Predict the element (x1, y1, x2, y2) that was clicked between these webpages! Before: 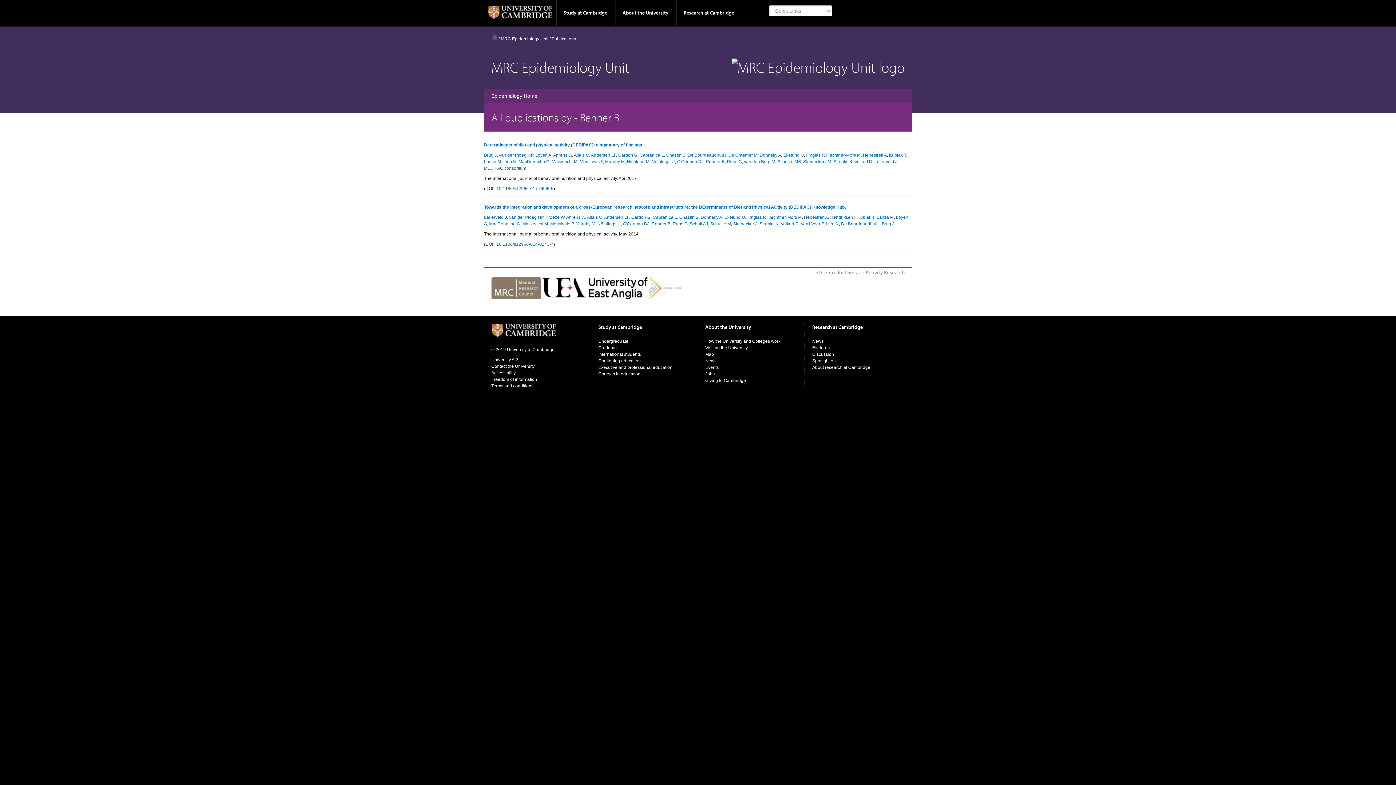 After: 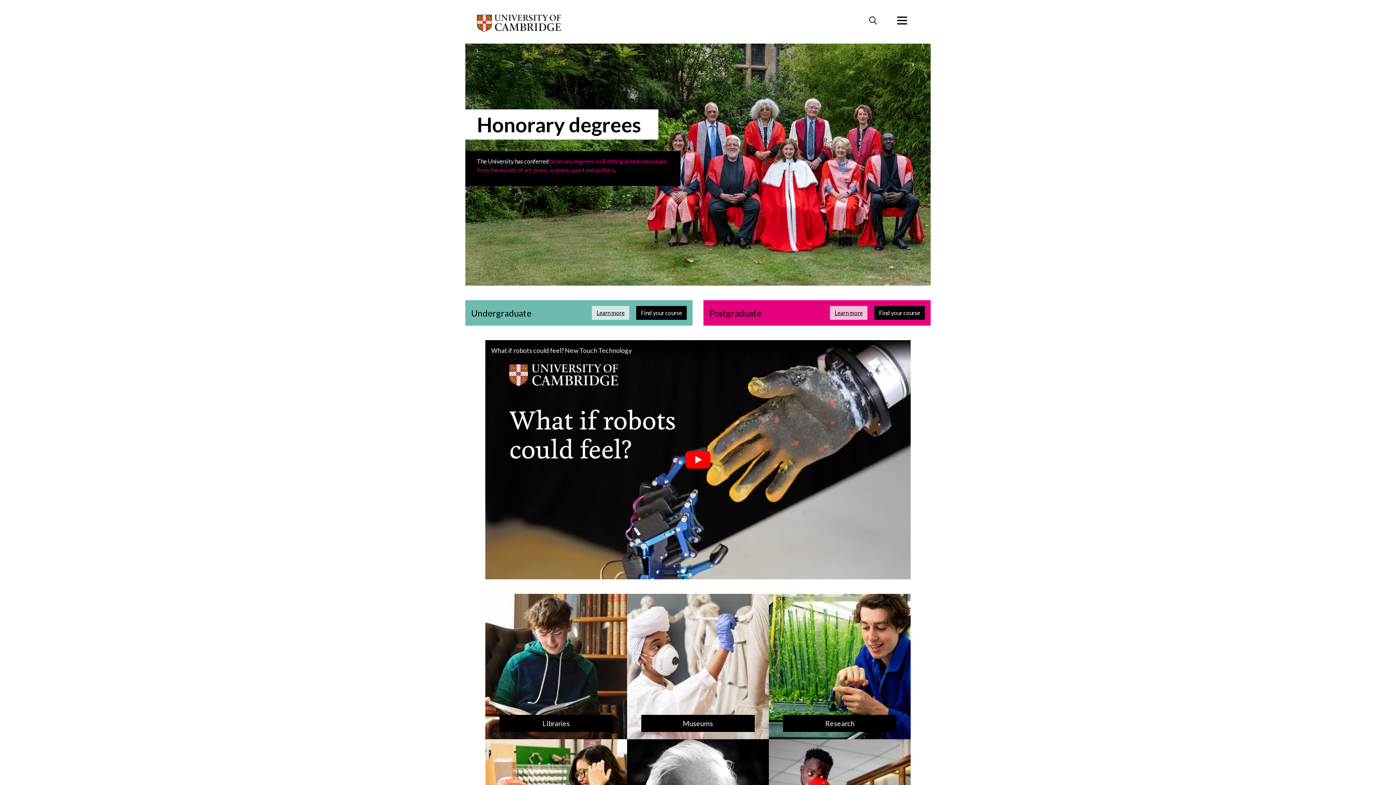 Action: bbox: (491, 34, 497, 40) label: Home